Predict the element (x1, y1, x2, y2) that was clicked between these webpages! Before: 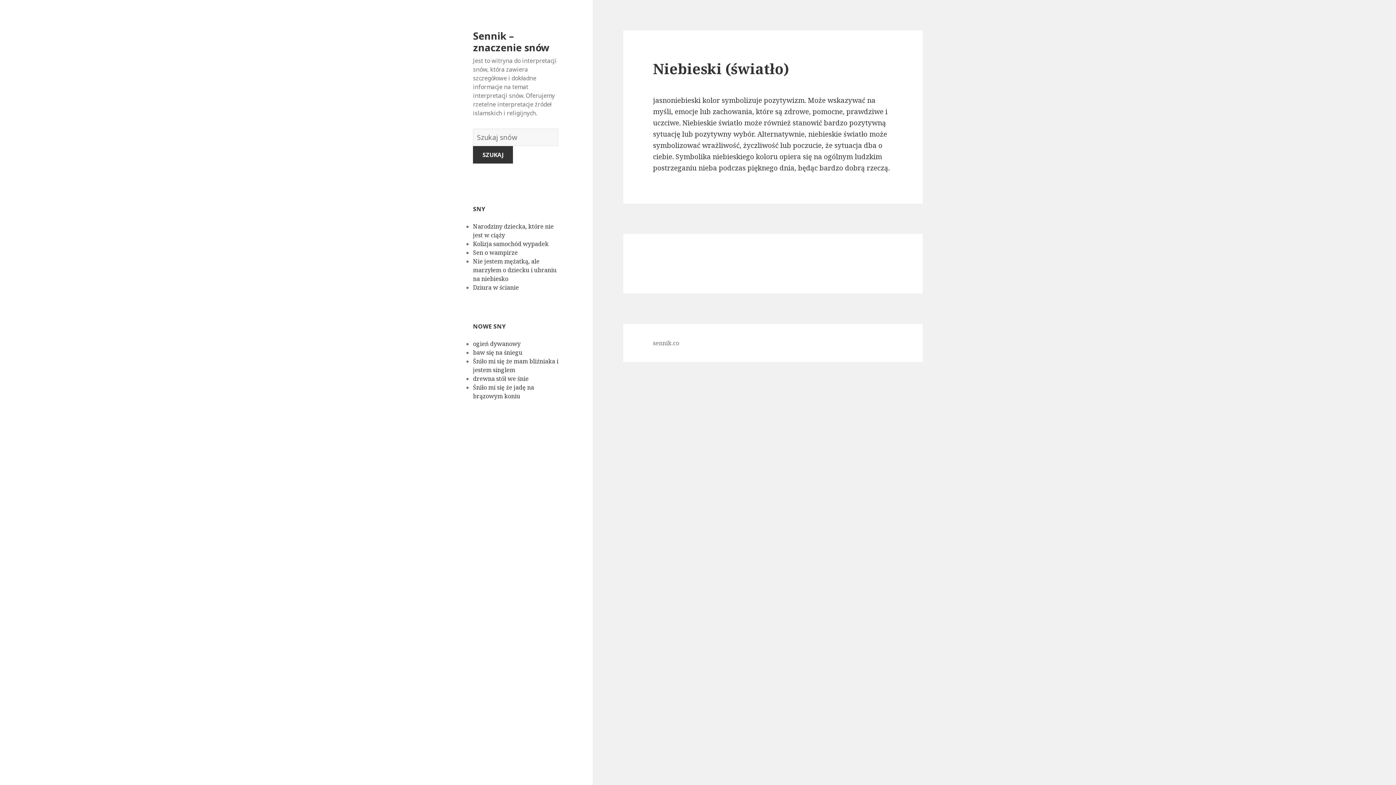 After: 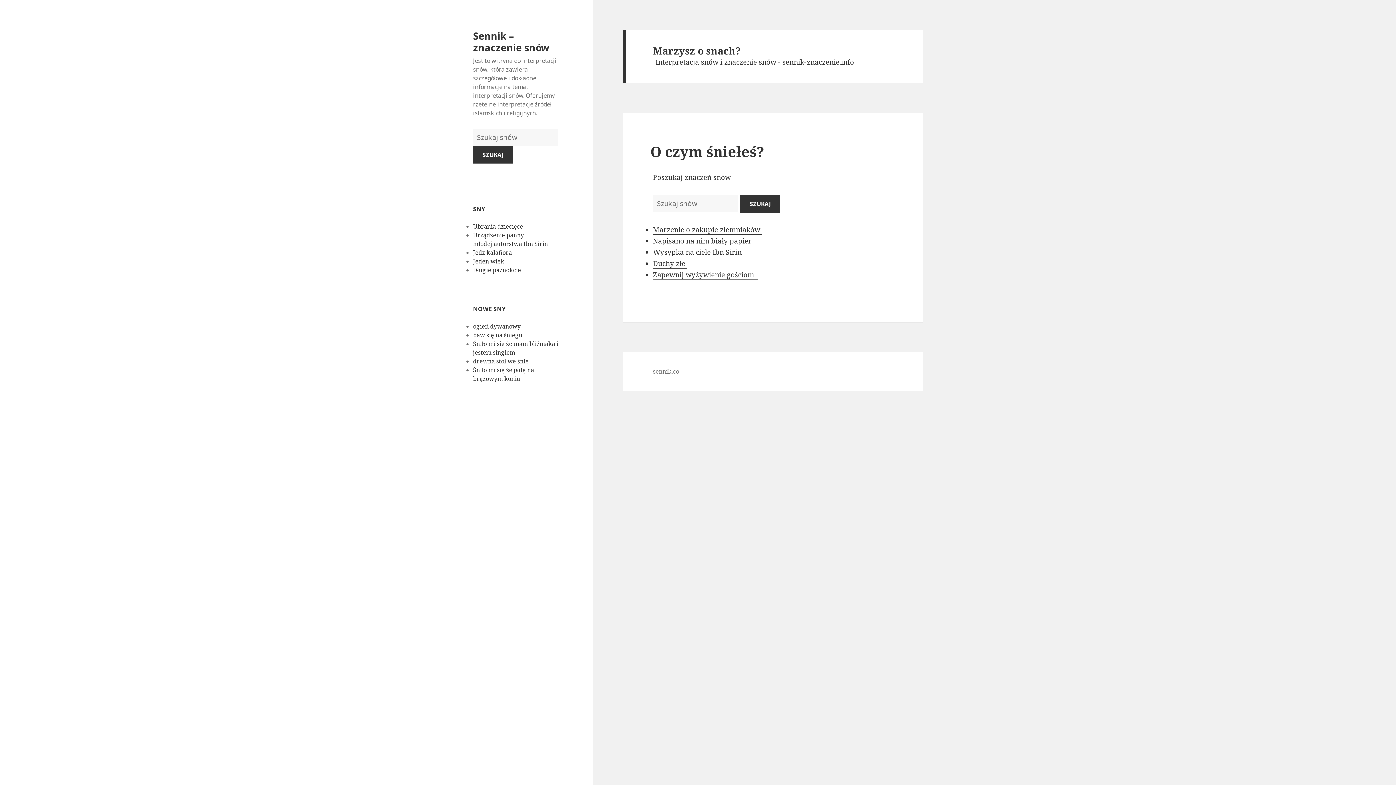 Action: bbox: (473, 28, 549, 54) label: Sennik – znaczenie snów